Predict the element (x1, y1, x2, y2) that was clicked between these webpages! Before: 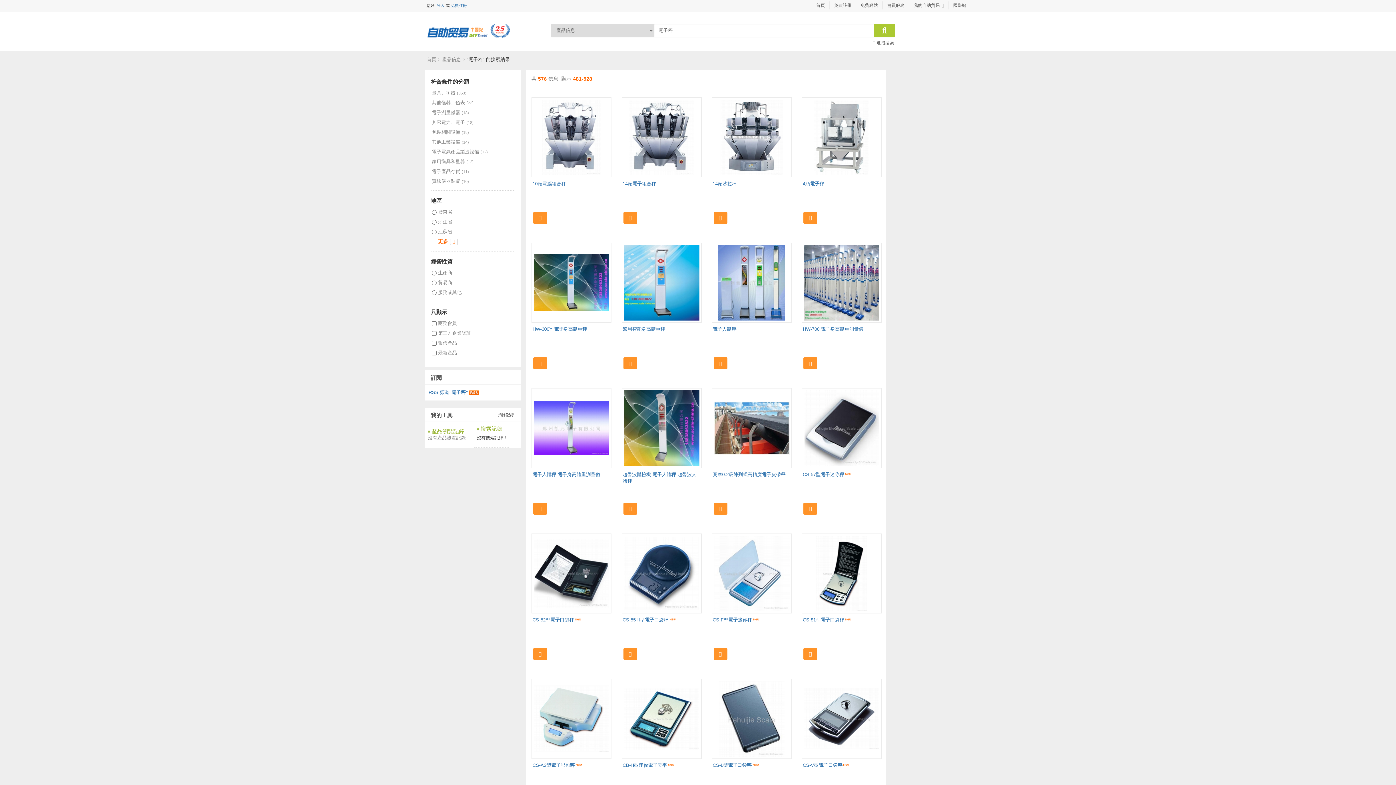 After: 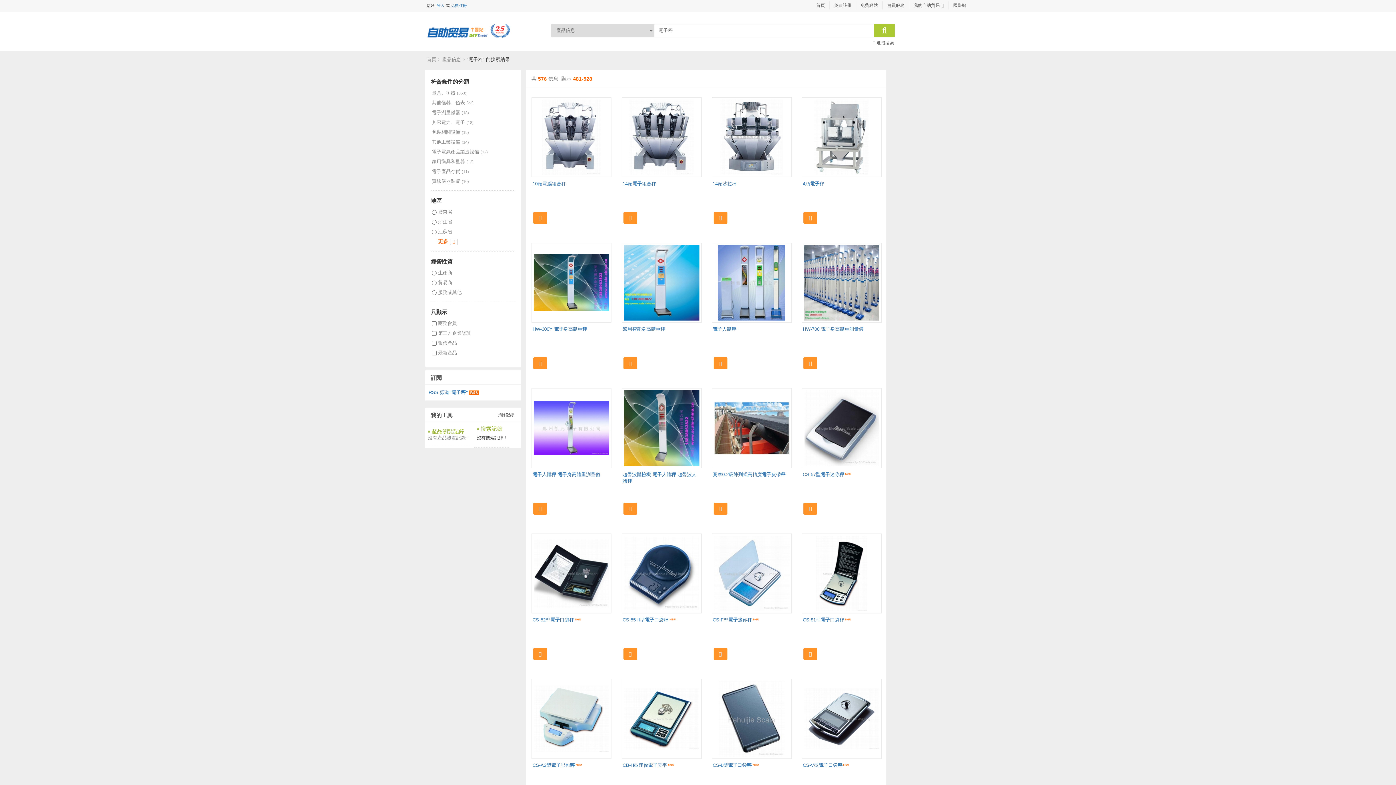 Action: bbox: (533, 357, 547, 369)